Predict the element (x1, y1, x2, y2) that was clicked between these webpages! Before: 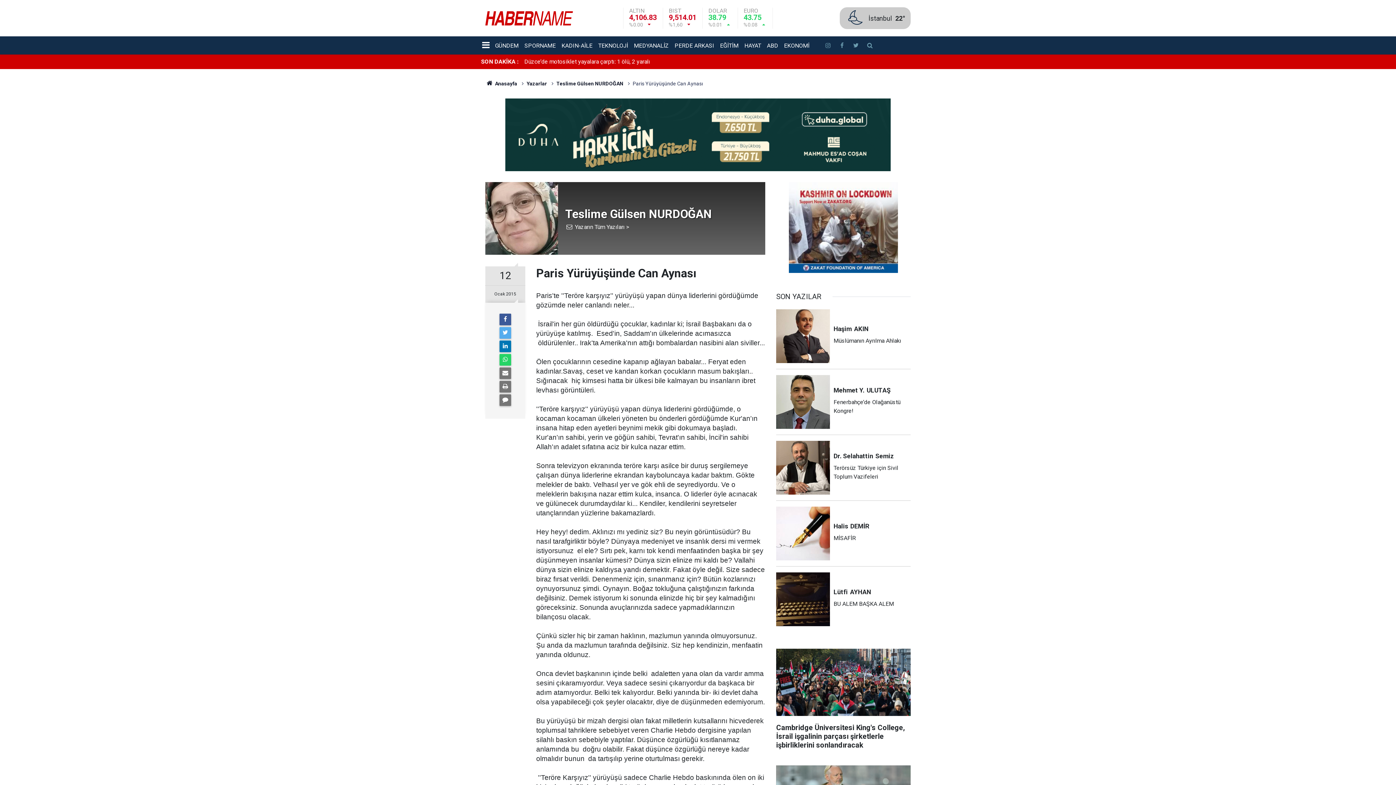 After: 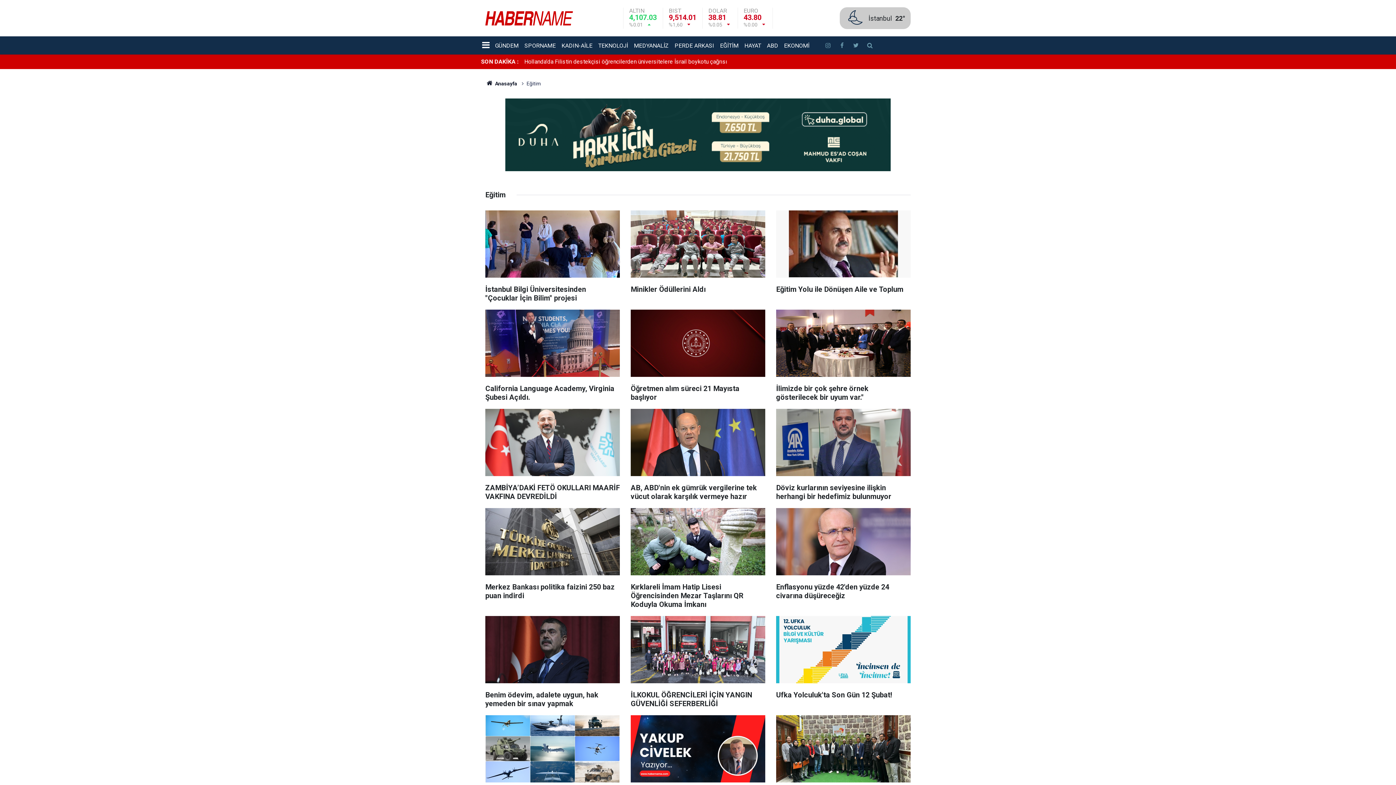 Action: label: EĞİTİM bbox: (717, 40, 741, 50)